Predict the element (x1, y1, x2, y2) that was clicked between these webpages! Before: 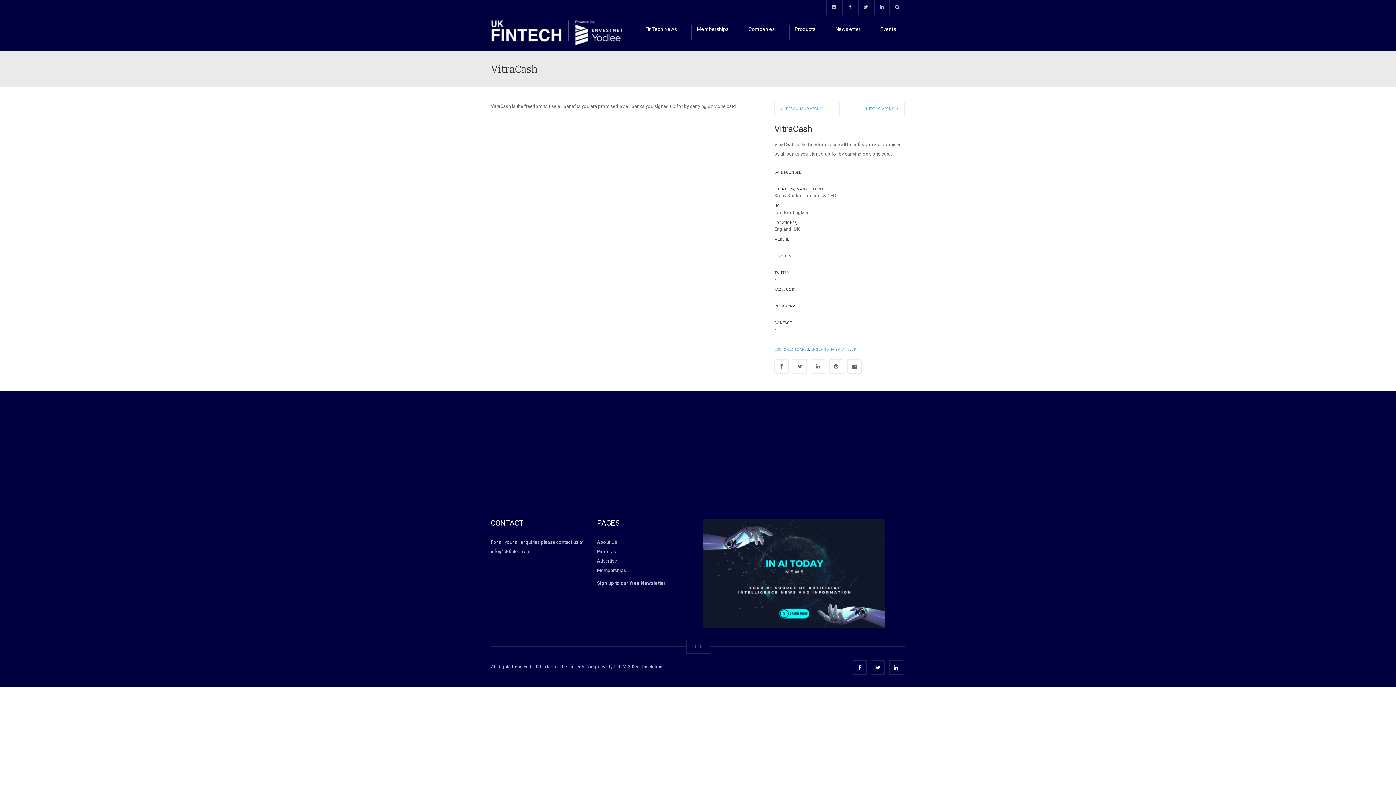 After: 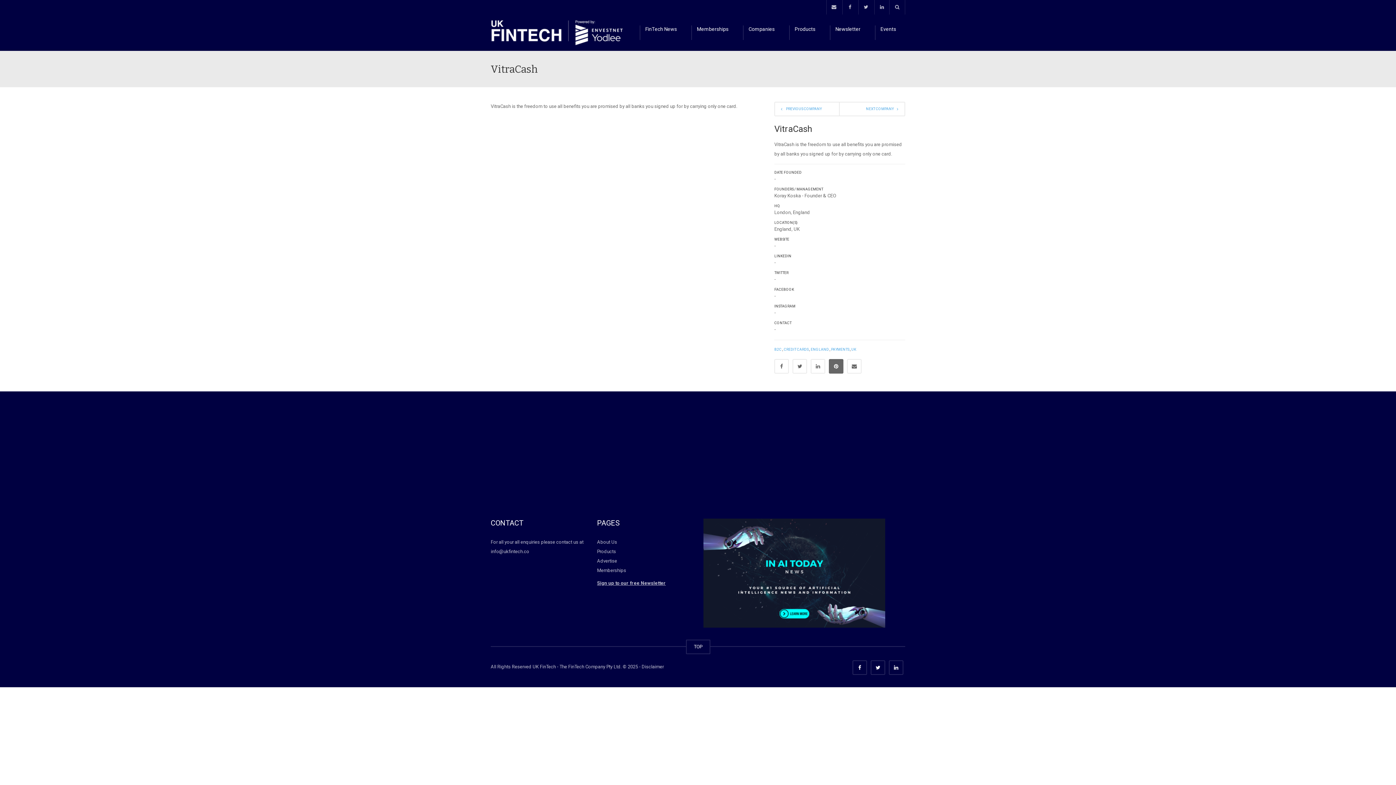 Action: bbox: (829, 359, 843, 373)